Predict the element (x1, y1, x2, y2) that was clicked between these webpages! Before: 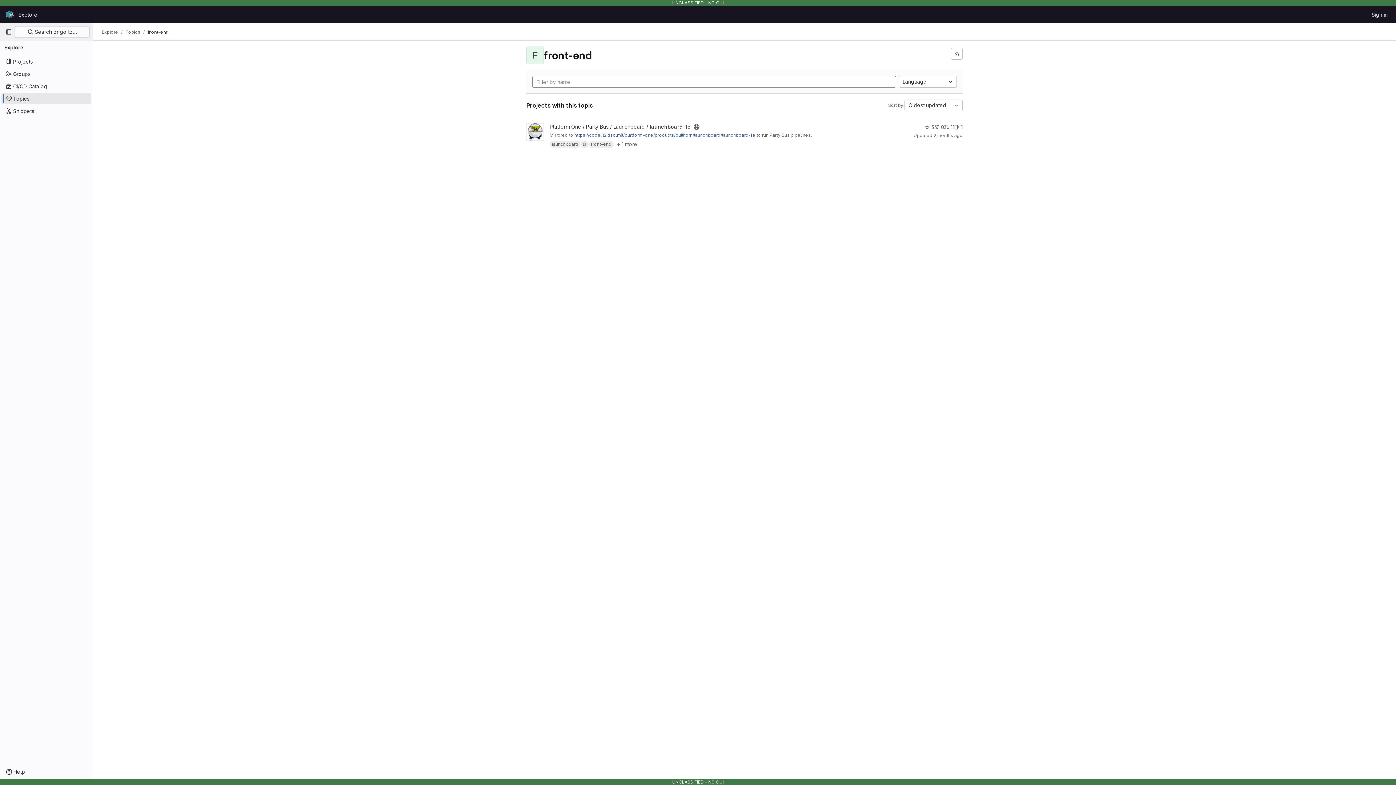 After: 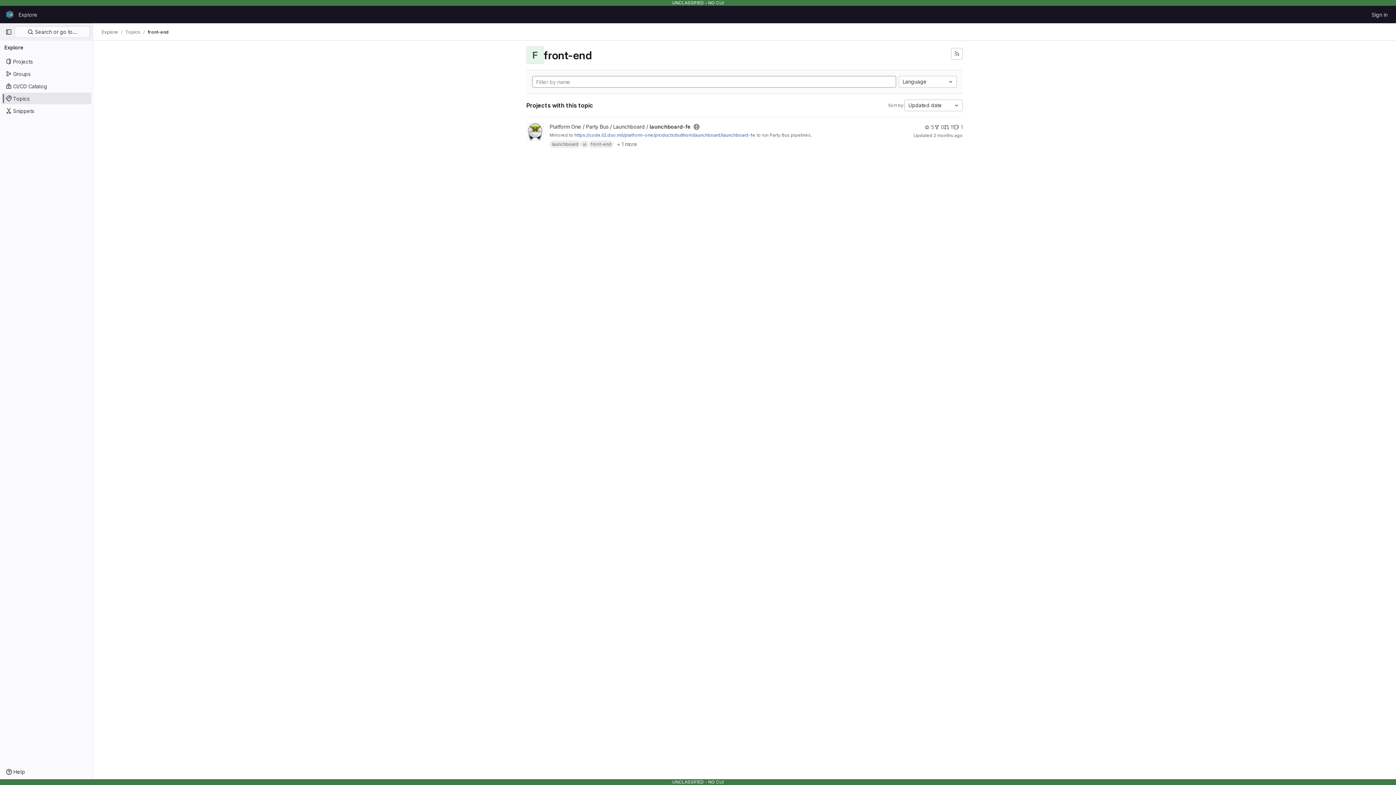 Action: bbox: (588, 140, 613, 148) label: front-end